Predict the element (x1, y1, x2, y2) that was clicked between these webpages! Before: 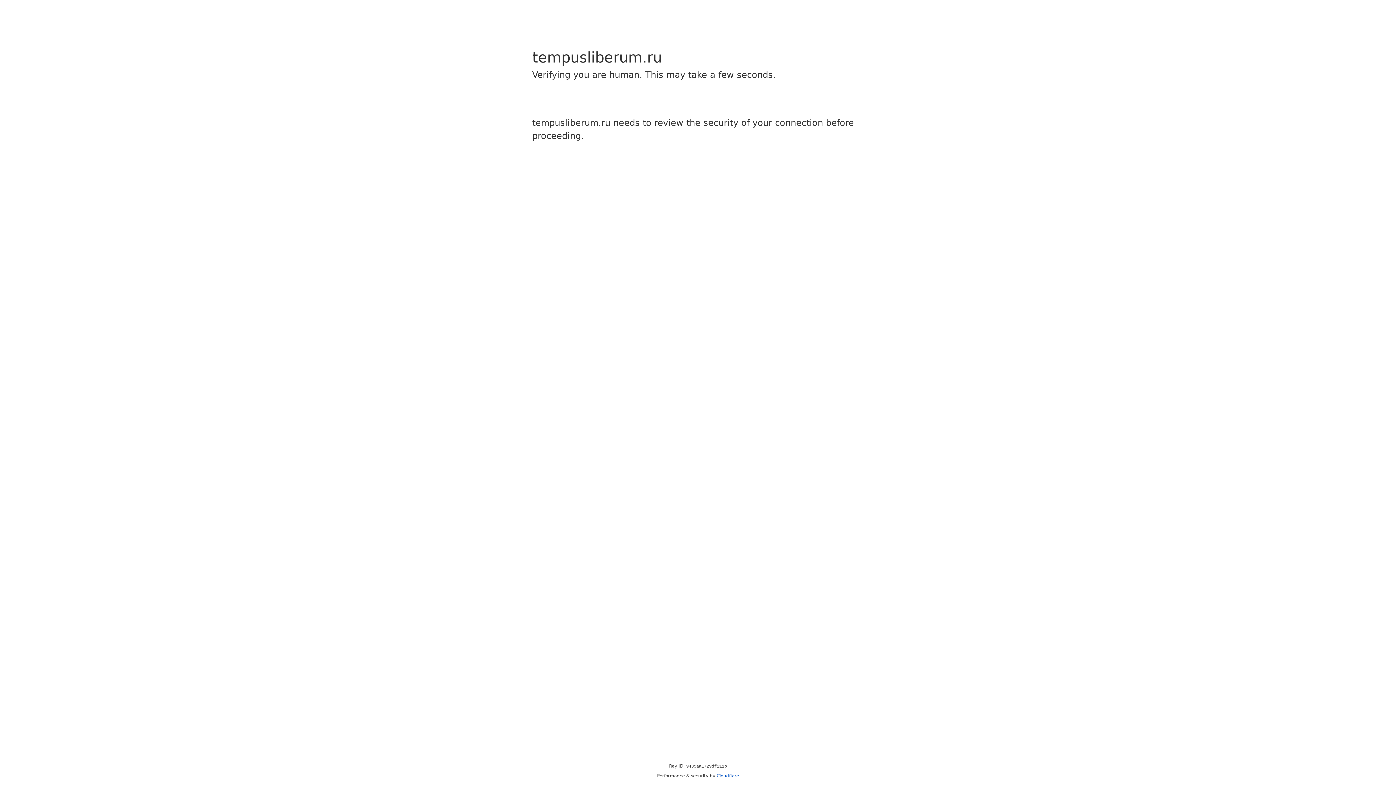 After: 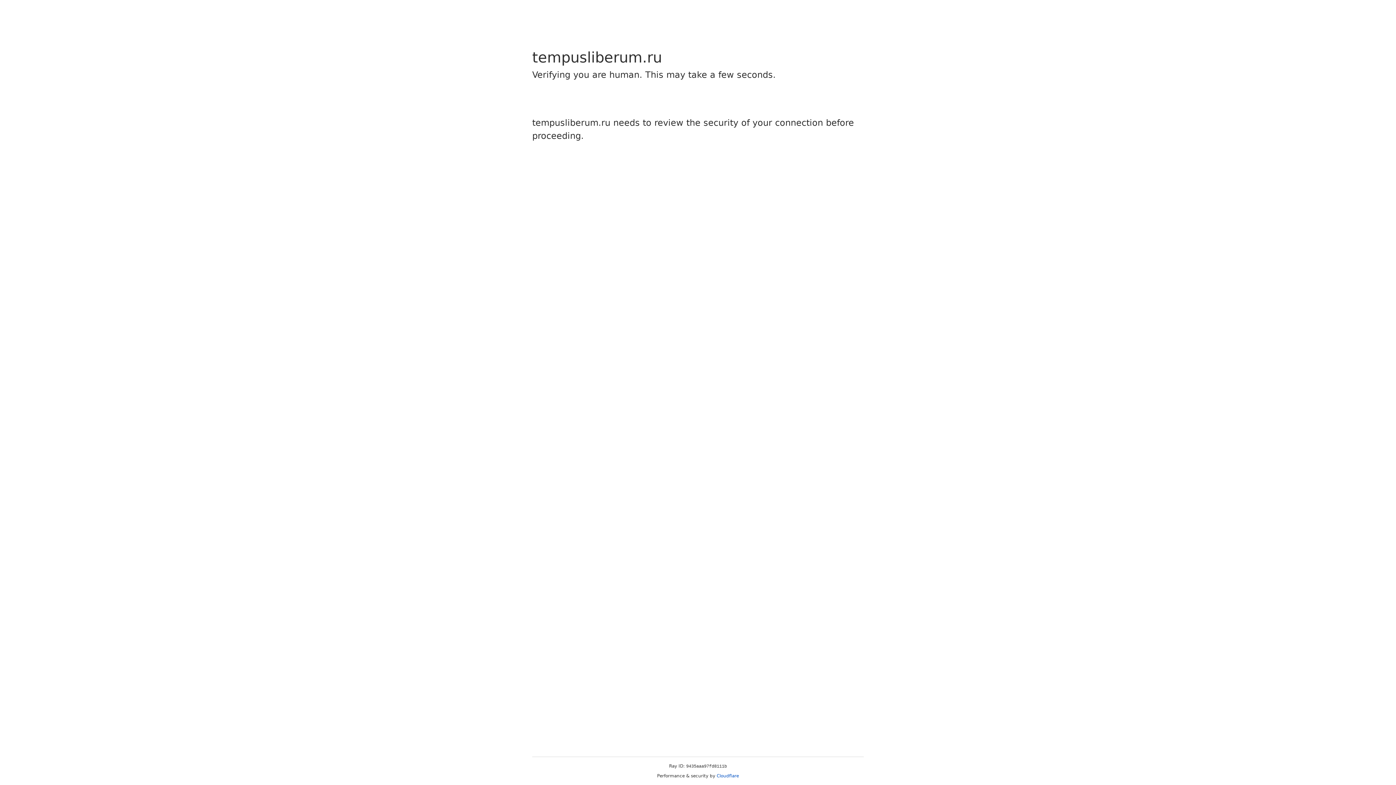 Action: bbox: (716, 773, 739, 778) label: Cloudflare